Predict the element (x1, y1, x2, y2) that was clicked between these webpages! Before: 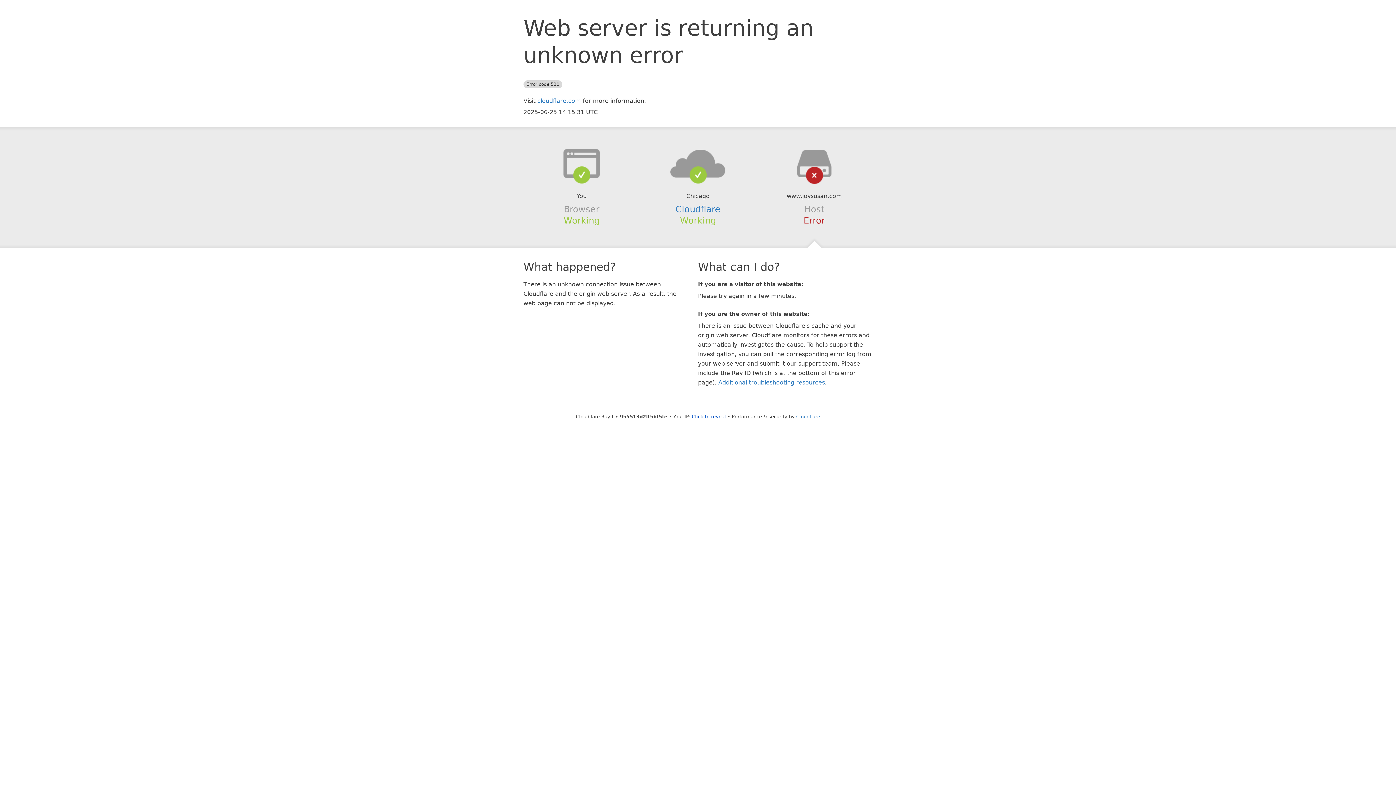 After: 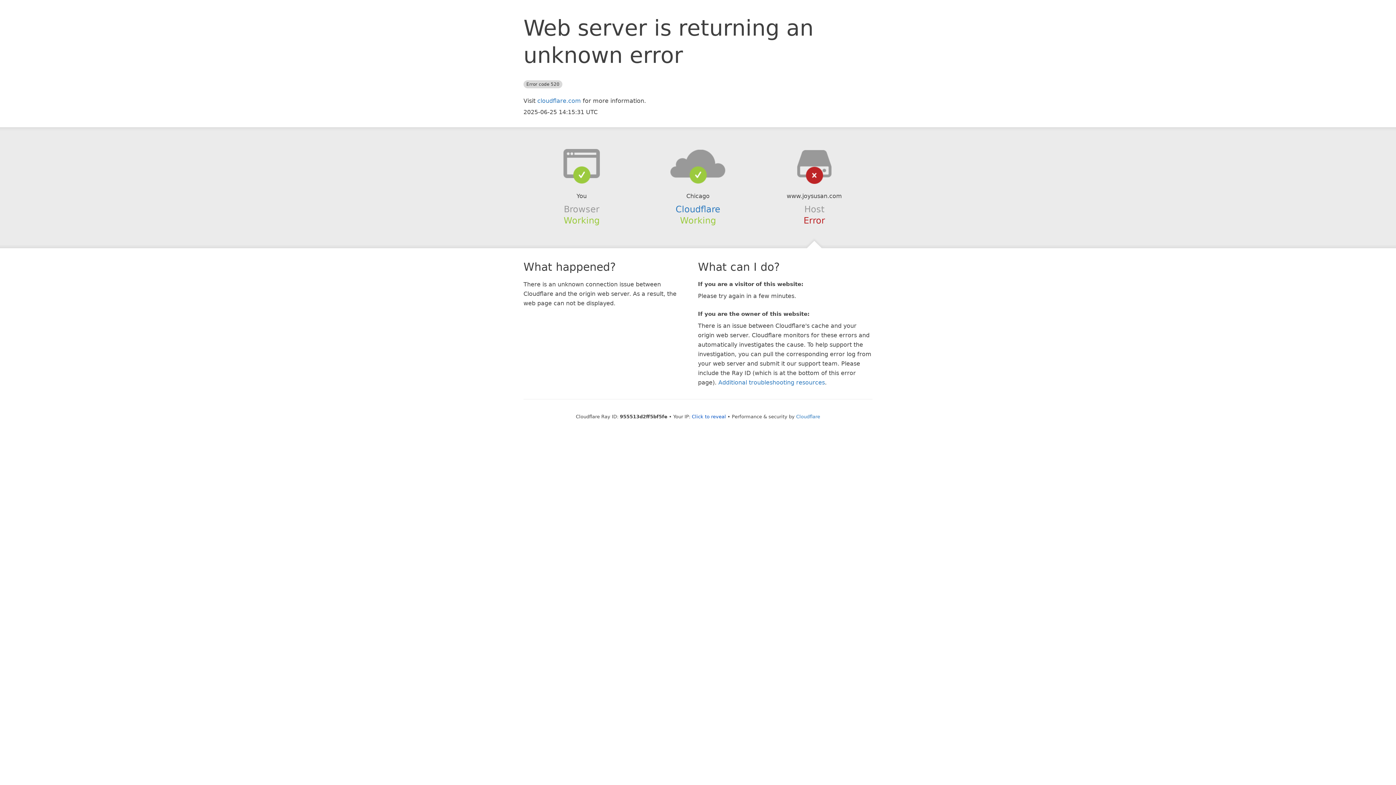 Action: bbox: (639, 148, 756, 178)